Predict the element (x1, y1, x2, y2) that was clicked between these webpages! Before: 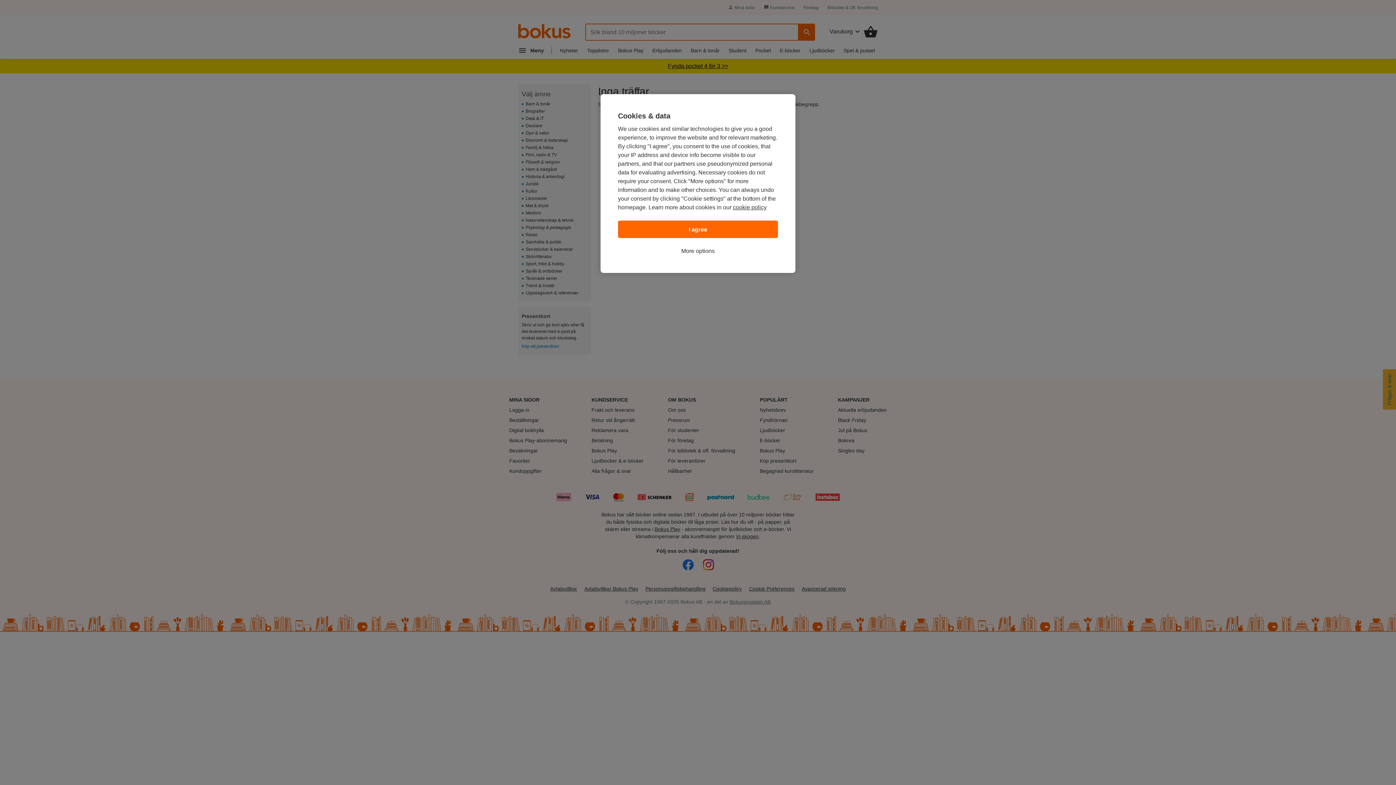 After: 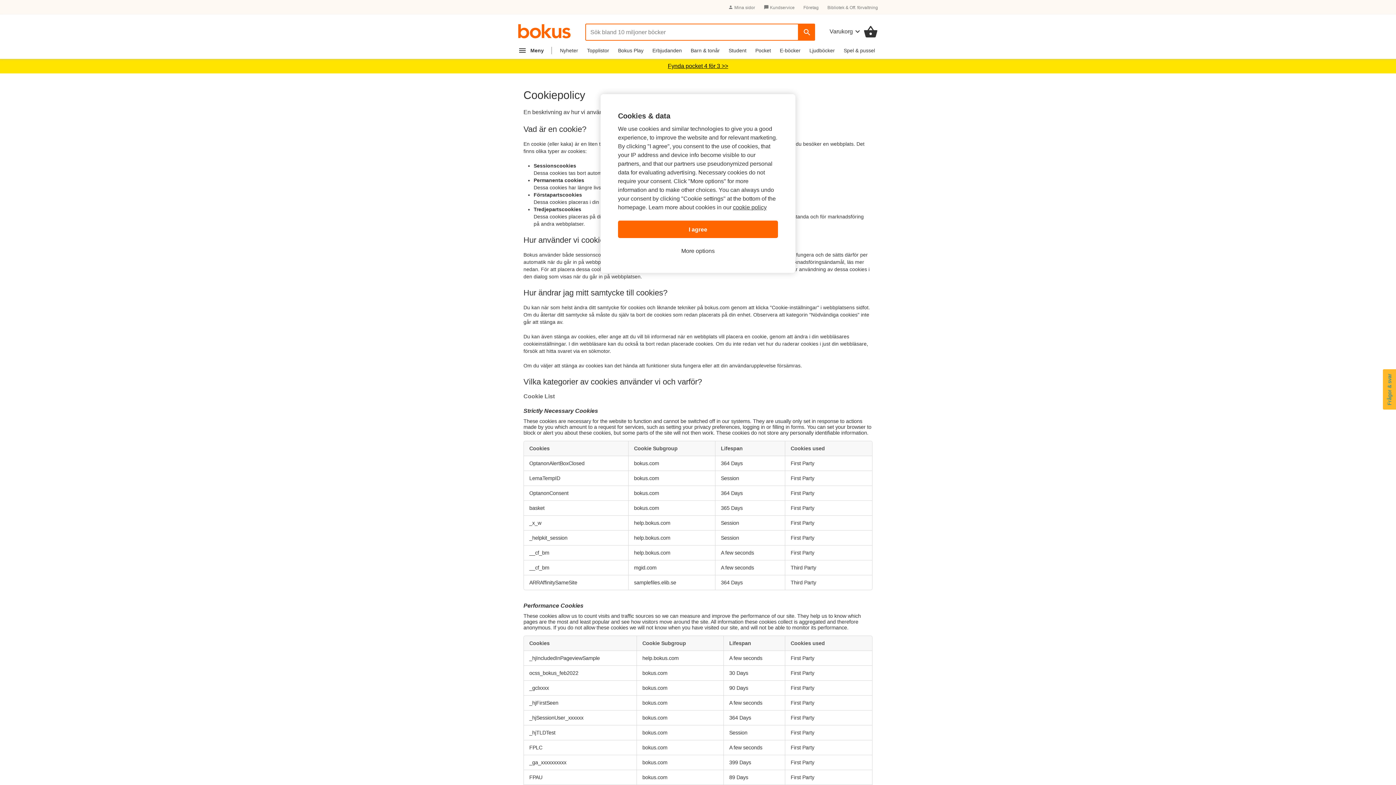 Action: label: cookie policy bbox: (733, 204, 766, 210)